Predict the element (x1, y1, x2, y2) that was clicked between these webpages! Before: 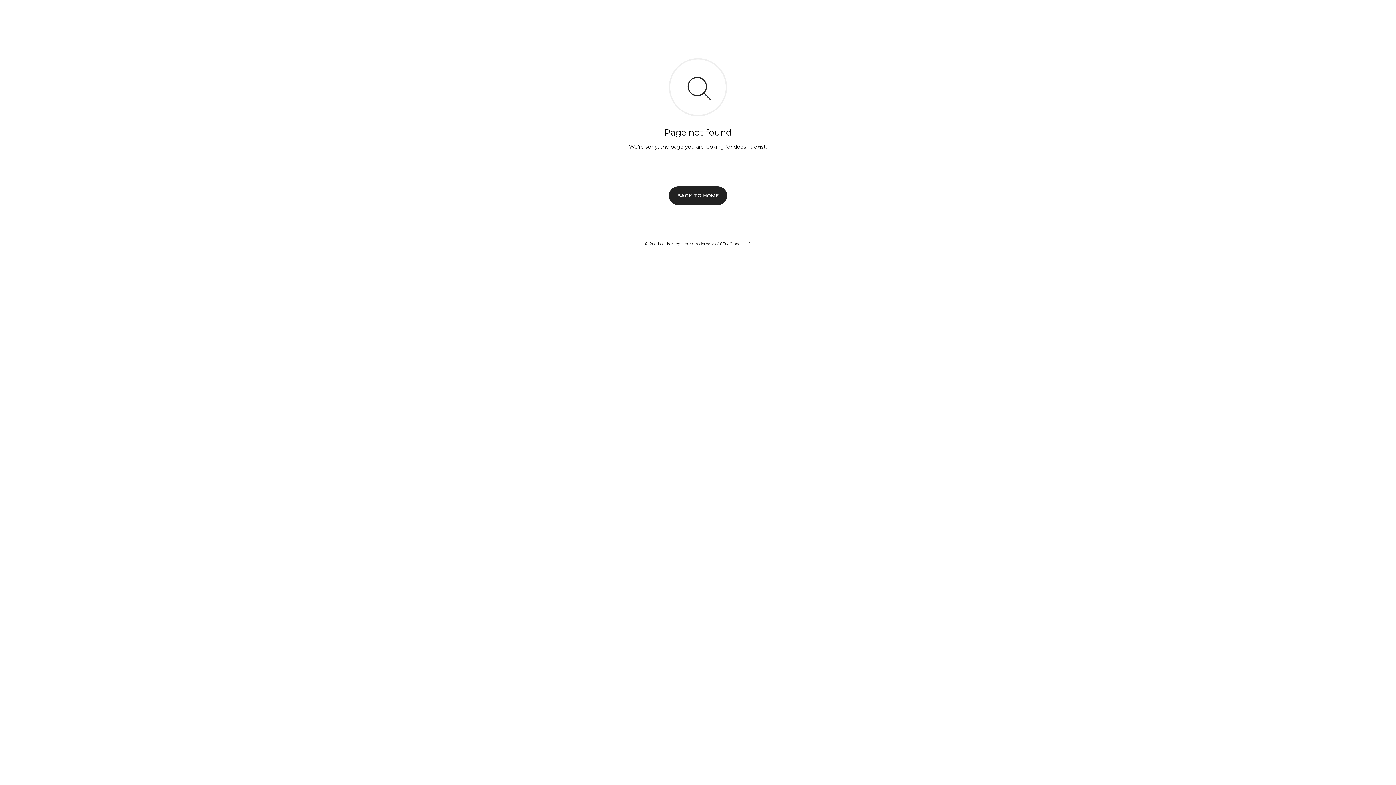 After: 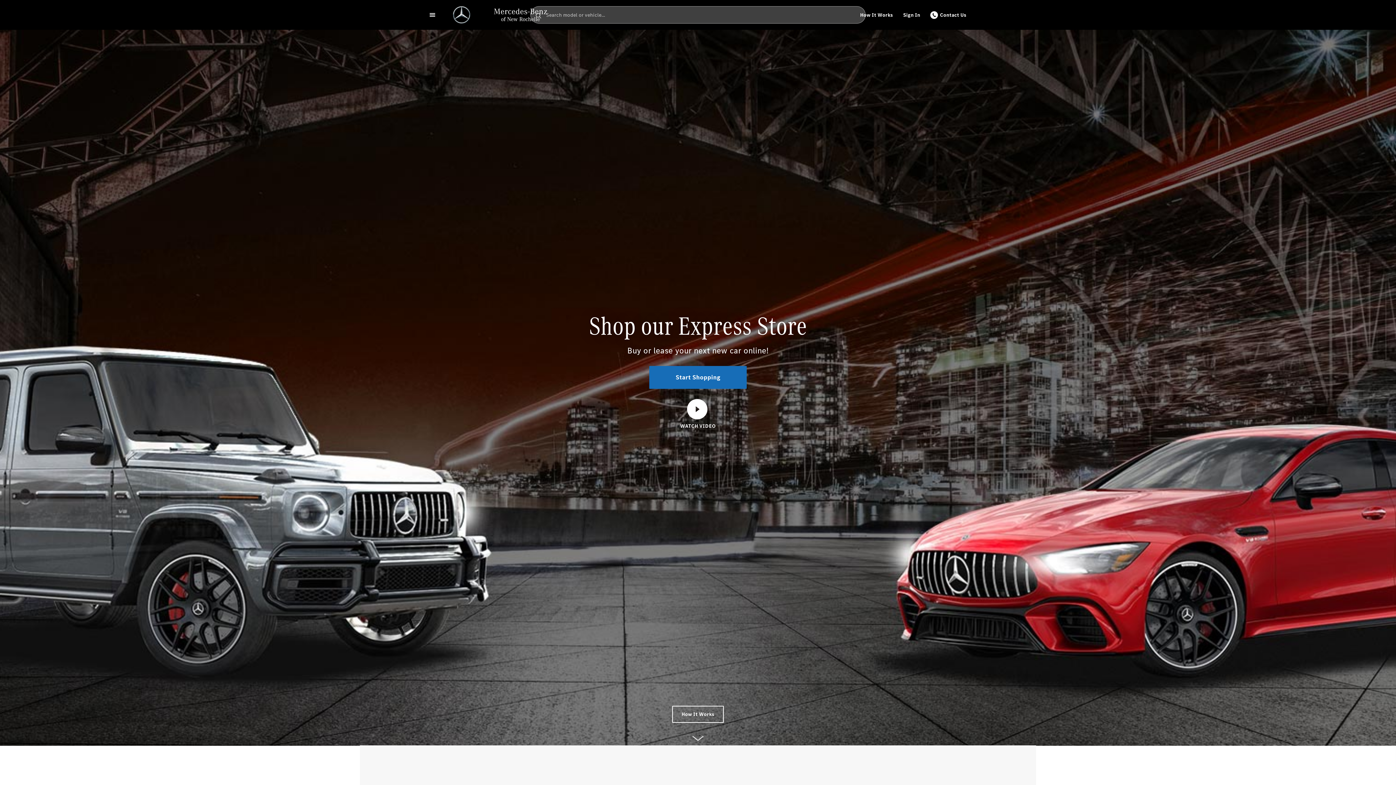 Action: label: BACK TO HOME bbox: (669, 186, 727, 204)